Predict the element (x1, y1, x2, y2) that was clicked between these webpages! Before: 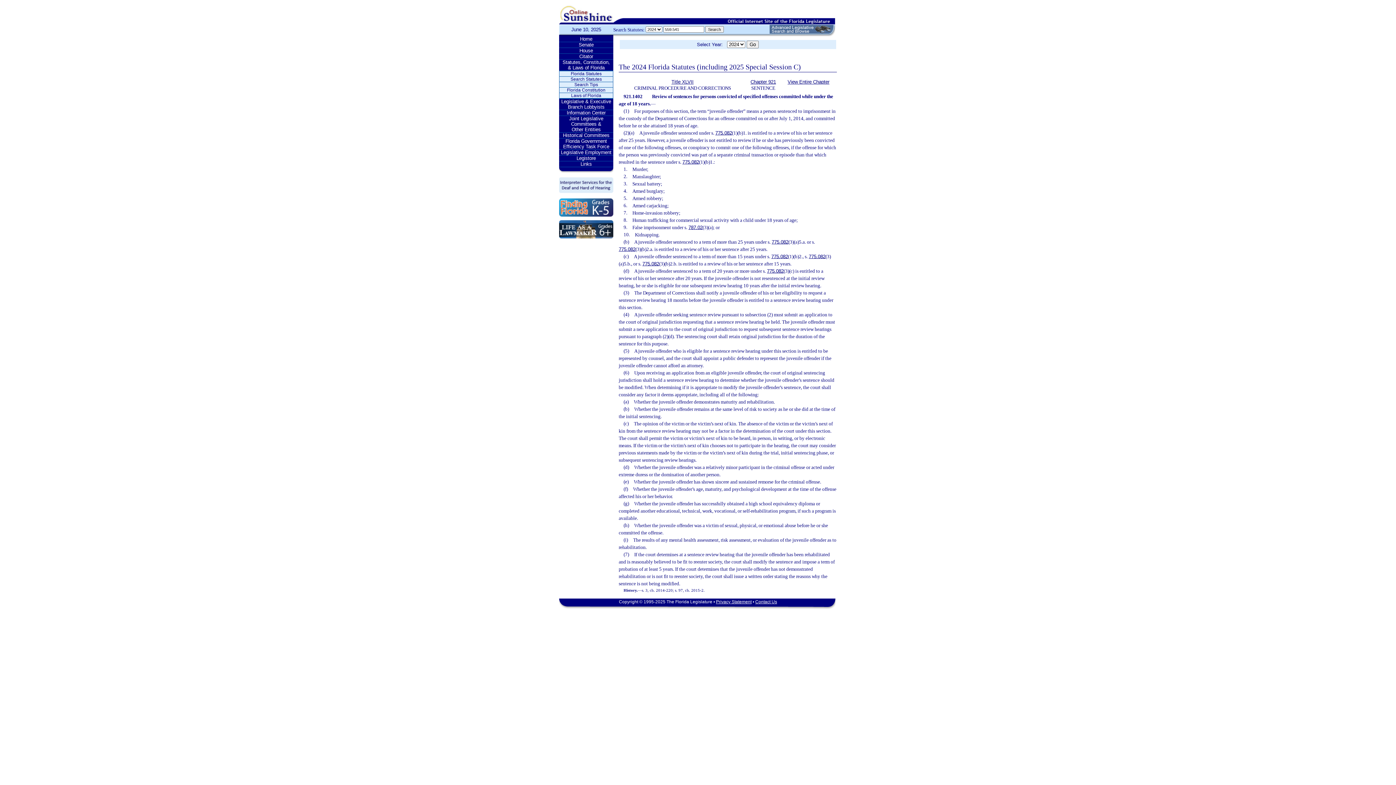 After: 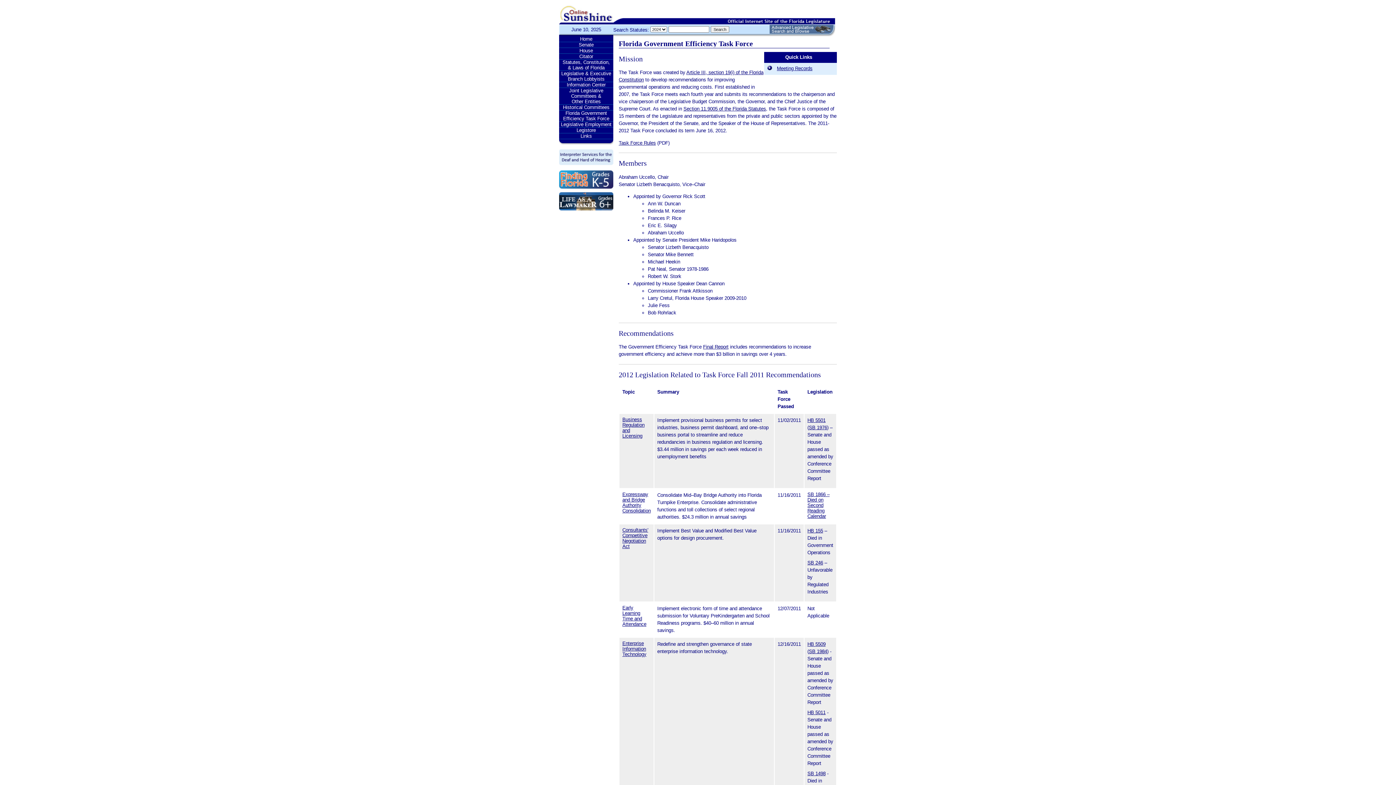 Action: bbox: (559, 138, 613, 149) label: Florida Government Efficiency Task Force